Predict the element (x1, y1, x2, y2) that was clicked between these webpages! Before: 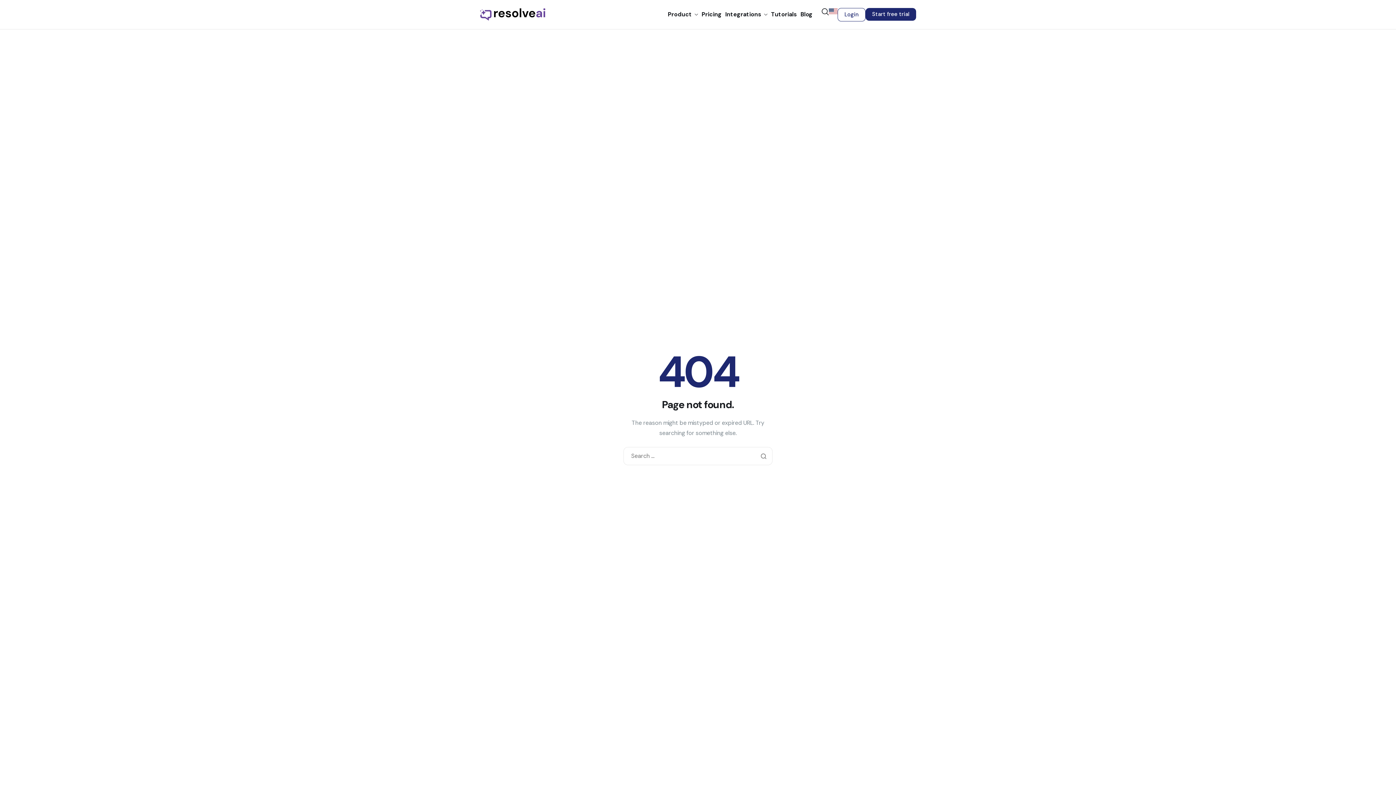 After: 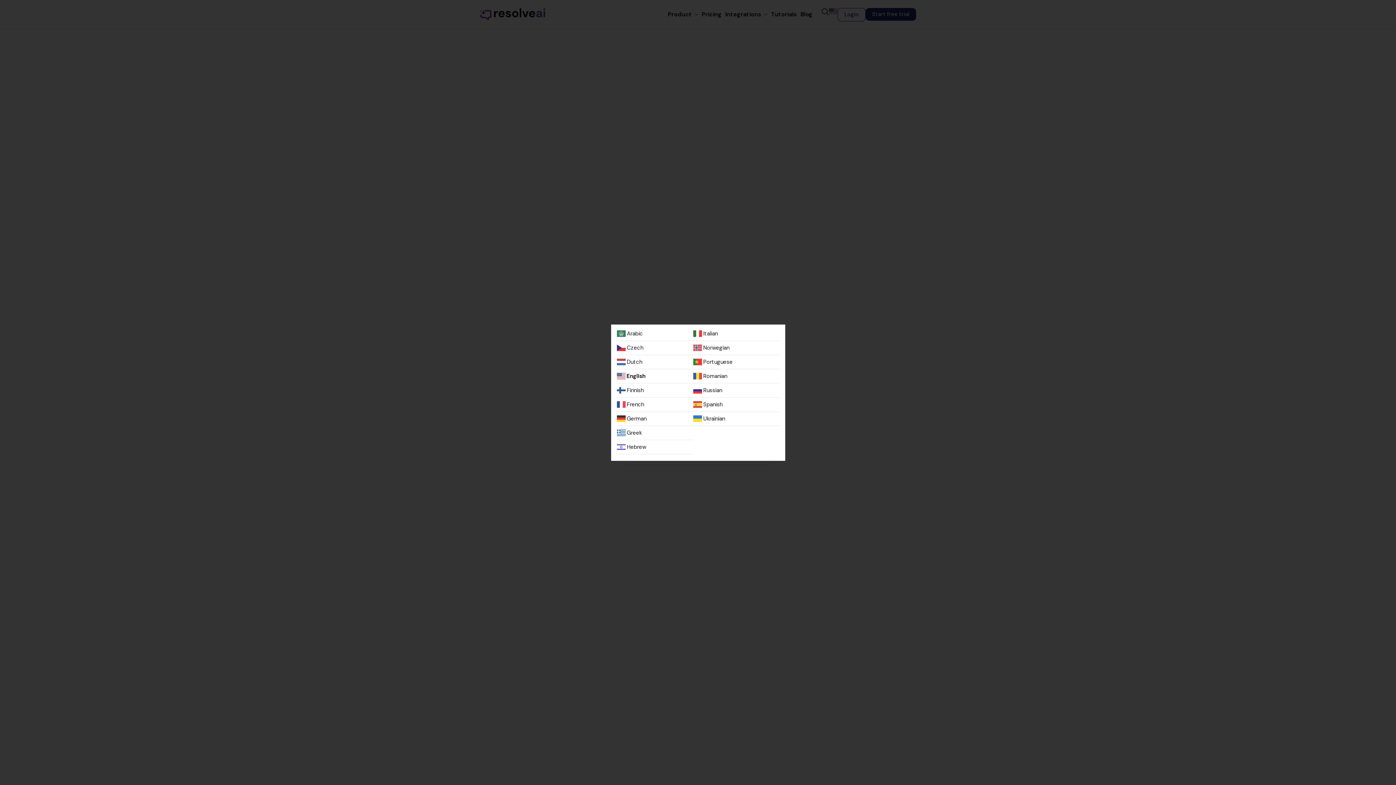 Action: bbox: (829, 7, 837, 14)